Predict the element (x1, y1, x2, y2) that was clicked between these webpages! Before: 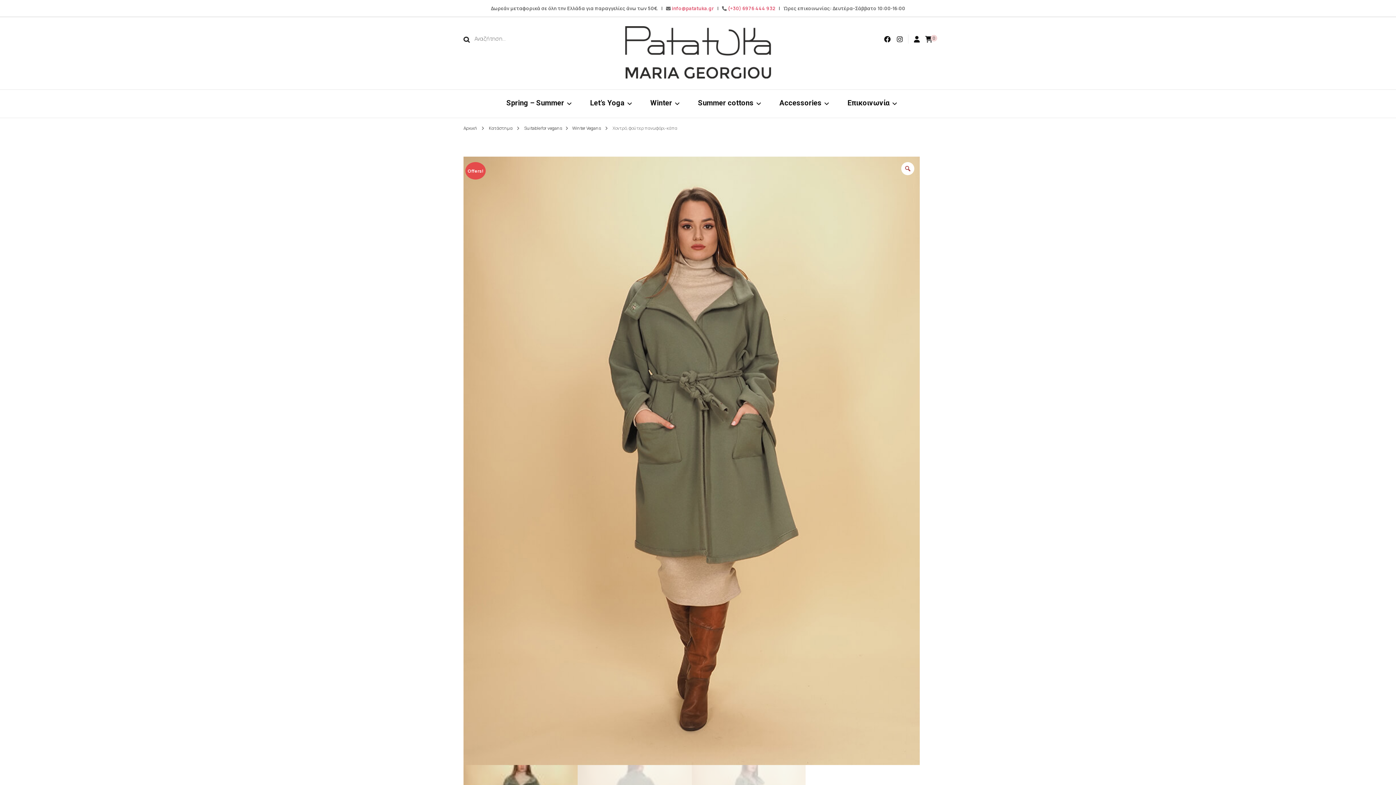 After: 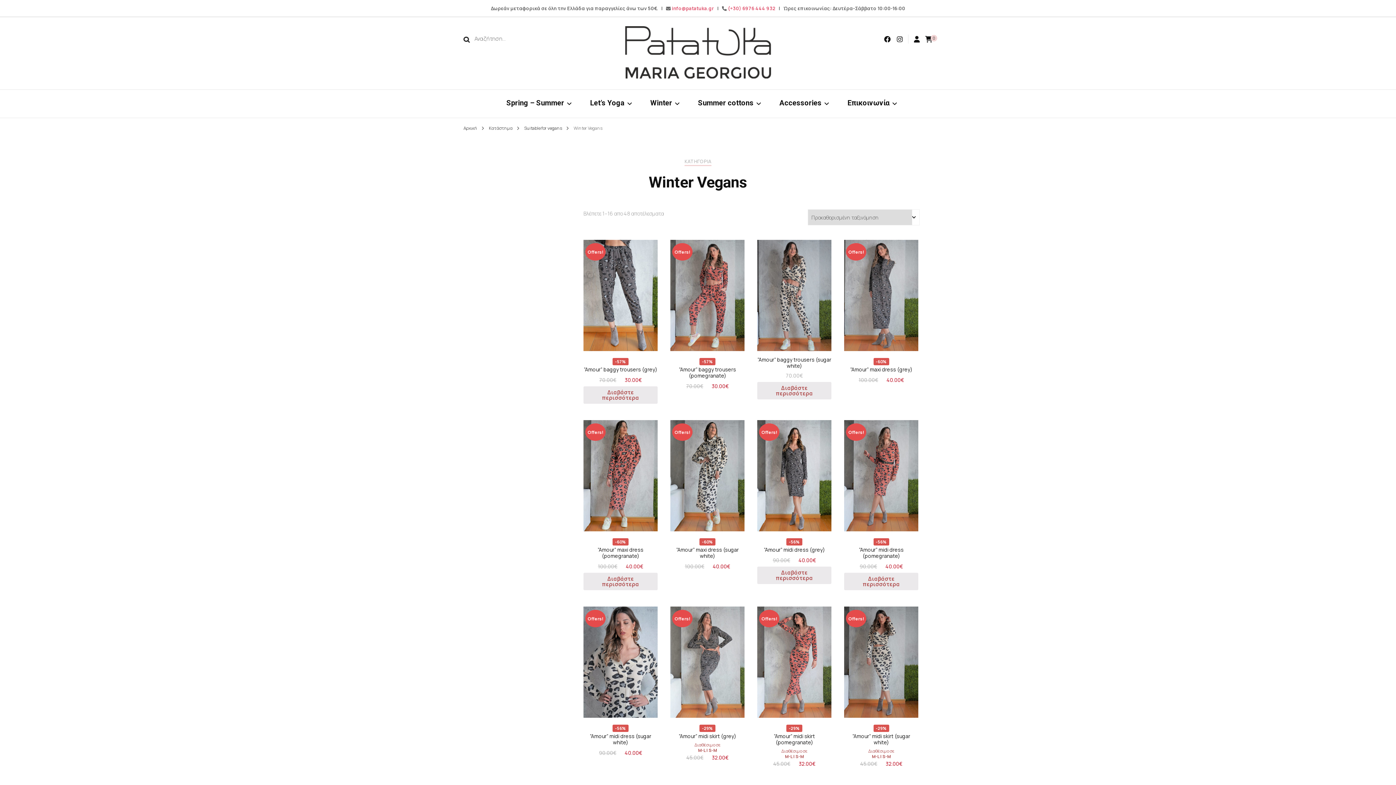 Action: bbox: (572, 125, 601, 131) label: Winter Vegans 